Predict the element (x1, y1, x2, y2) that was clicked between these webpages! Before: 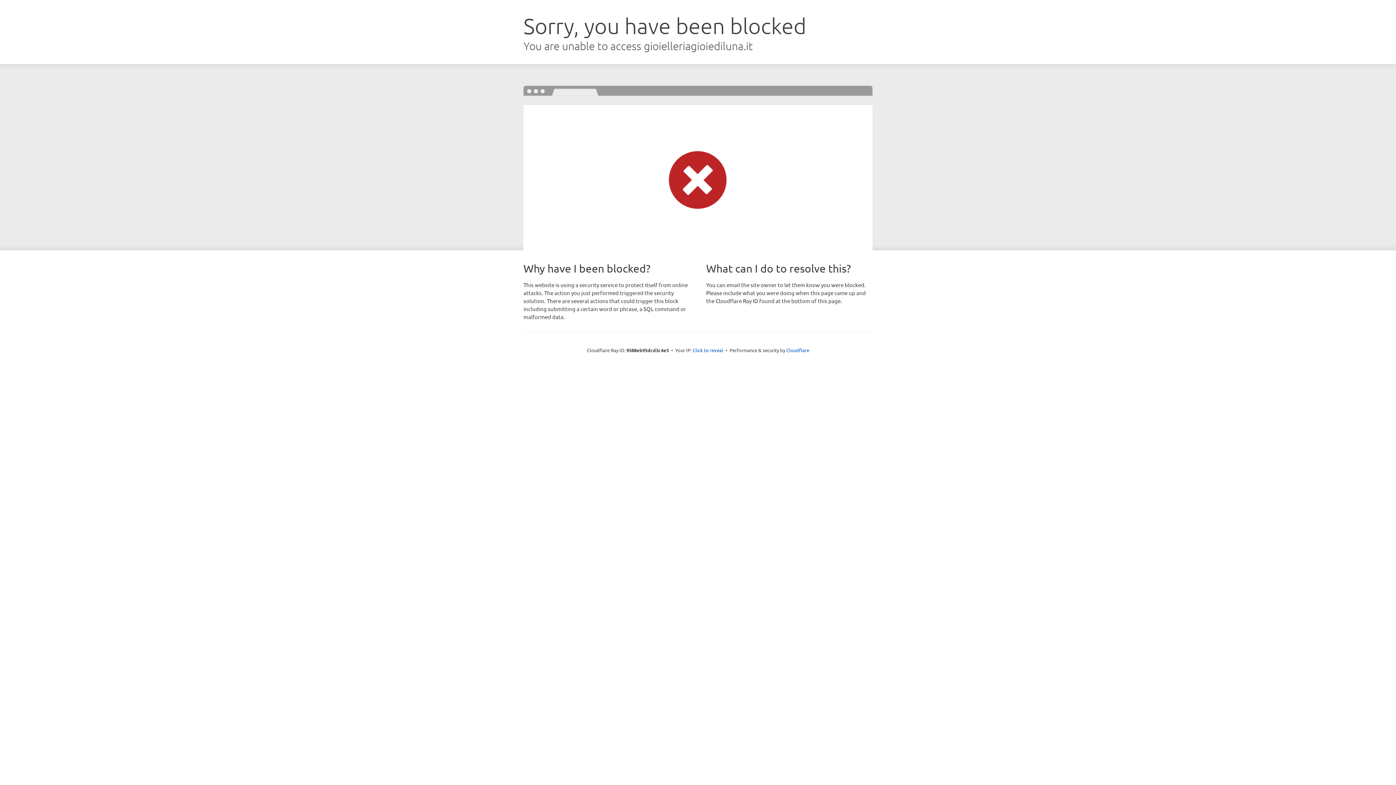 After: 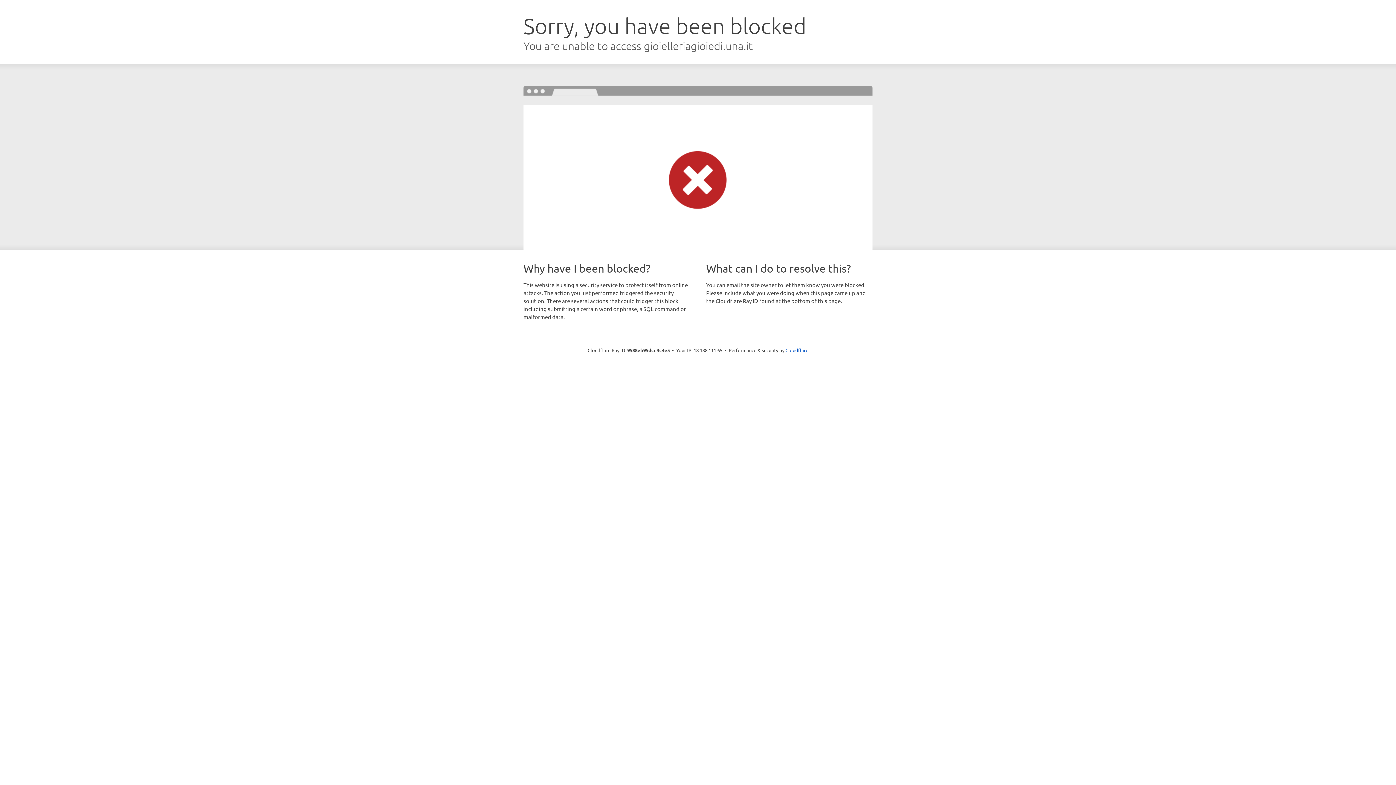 Action: label: Click to reveal bbox: (692, 346, 723, 353)